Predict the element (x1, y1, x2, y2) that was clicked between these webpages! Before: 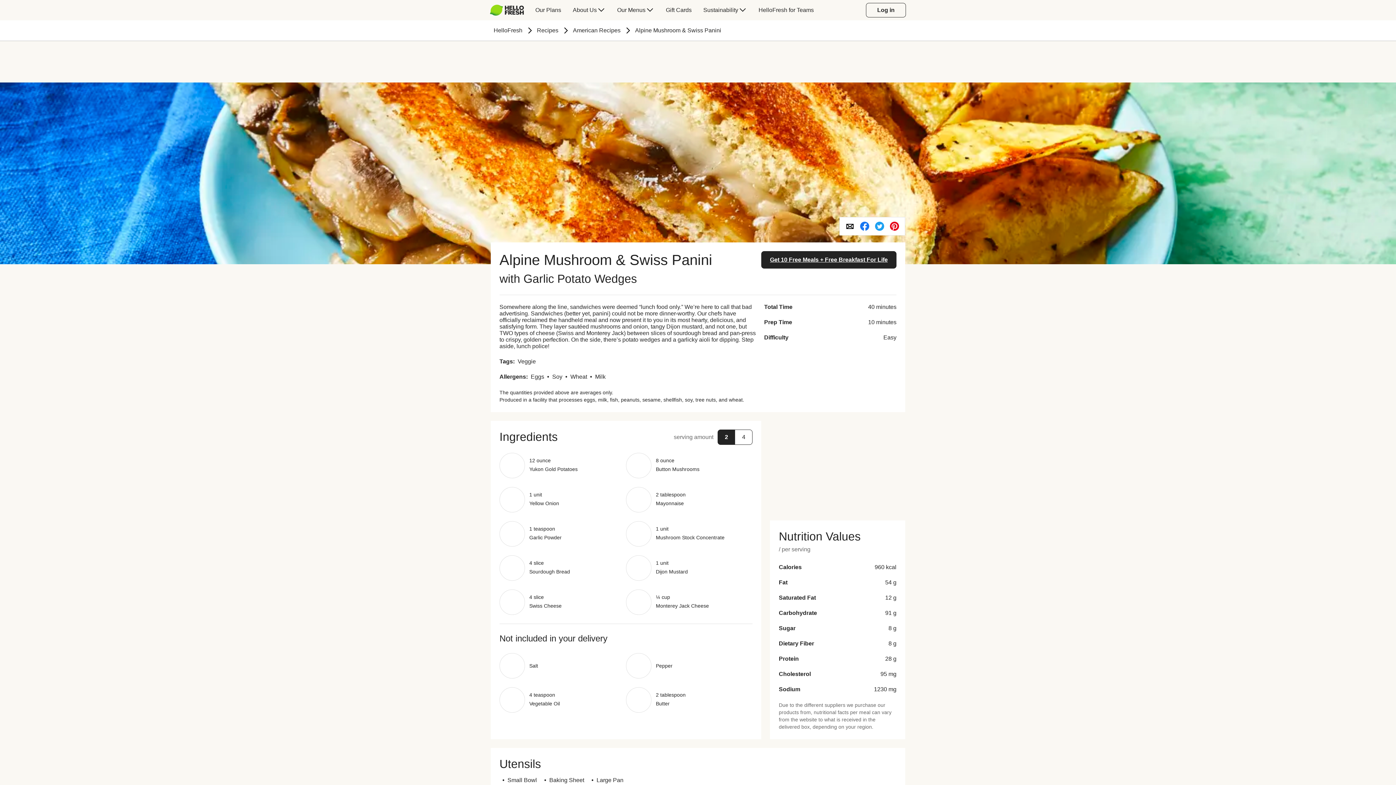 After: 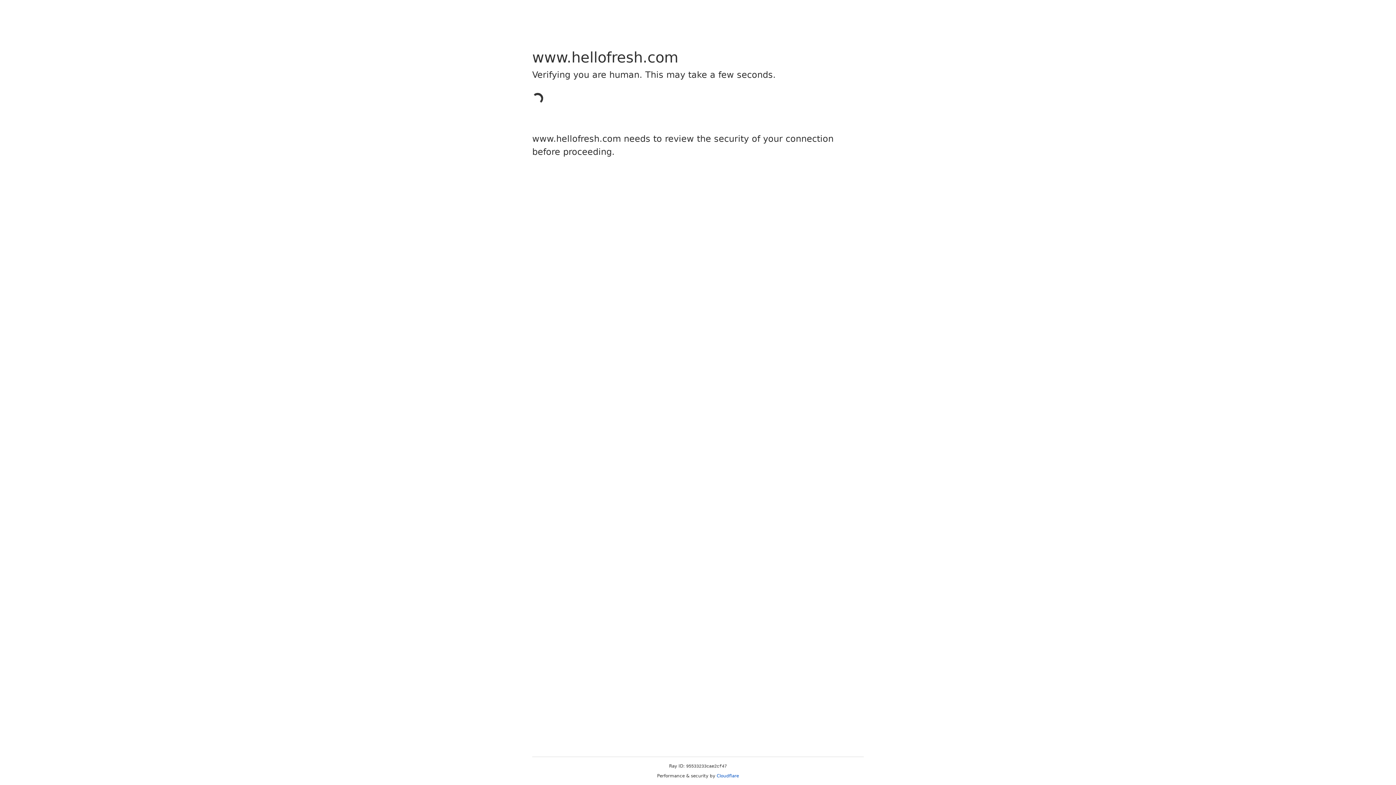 Action: bbox: (866, 2, 906, 17) label: Log in